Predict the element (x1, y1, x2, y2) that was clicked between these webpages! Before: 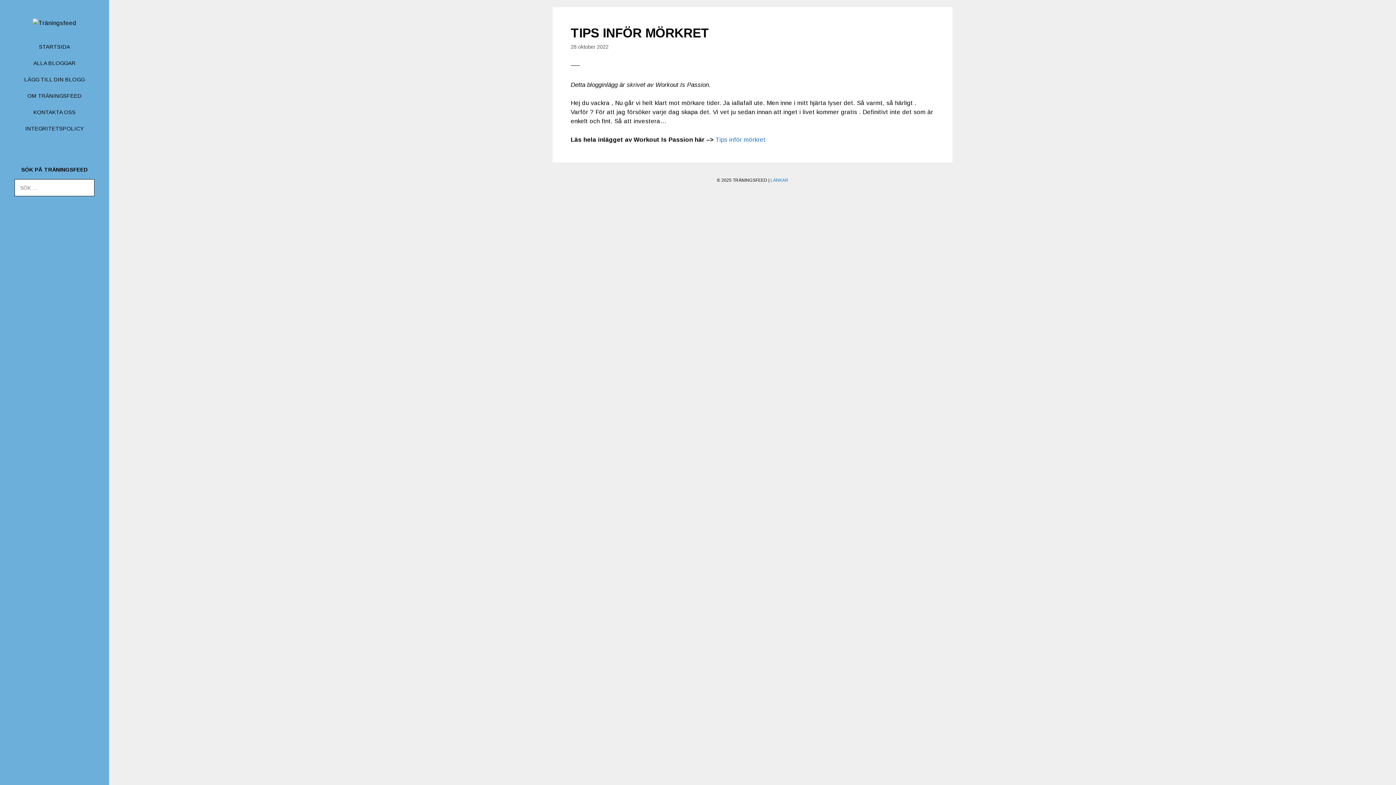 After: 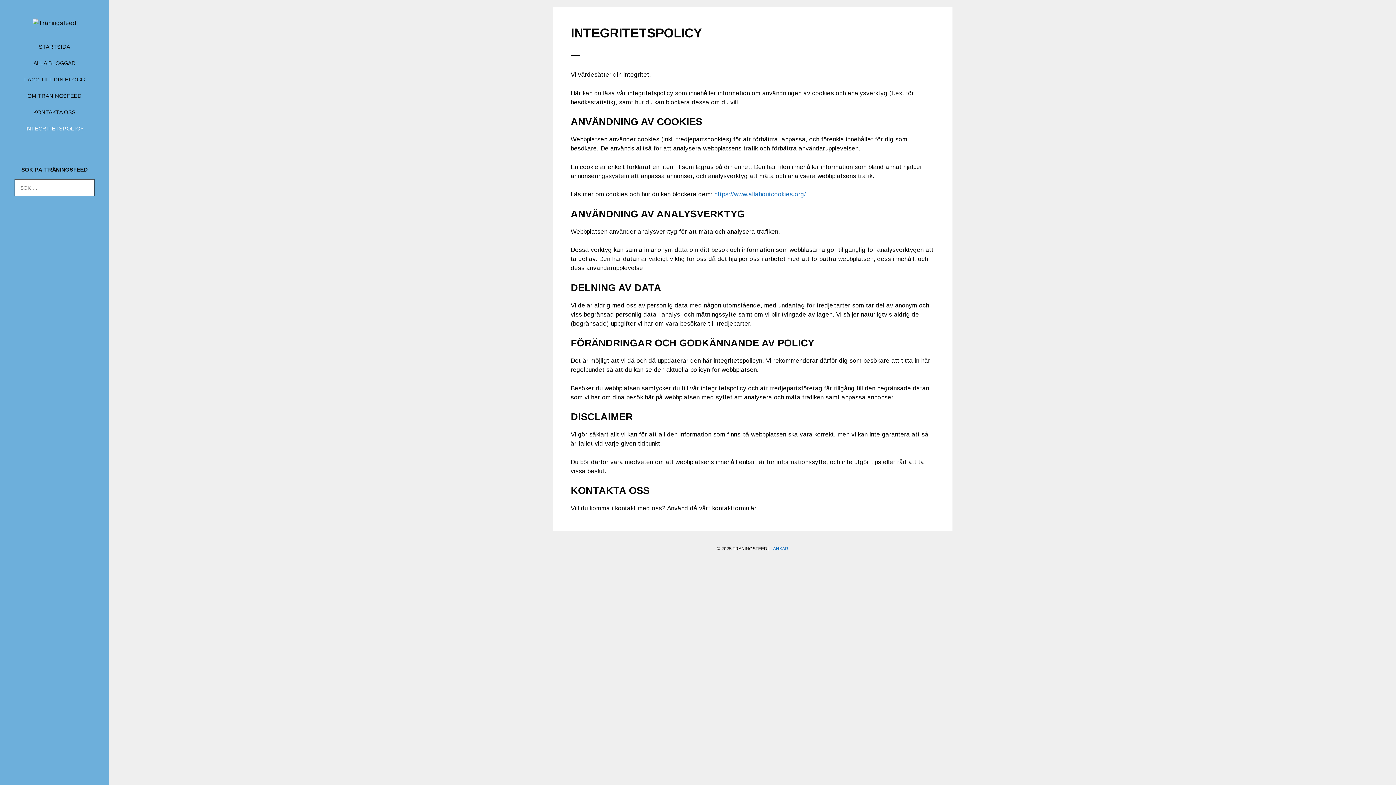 Action: bbox: (17, 120, 92, 136) label: INTEGRITETSPOLICY